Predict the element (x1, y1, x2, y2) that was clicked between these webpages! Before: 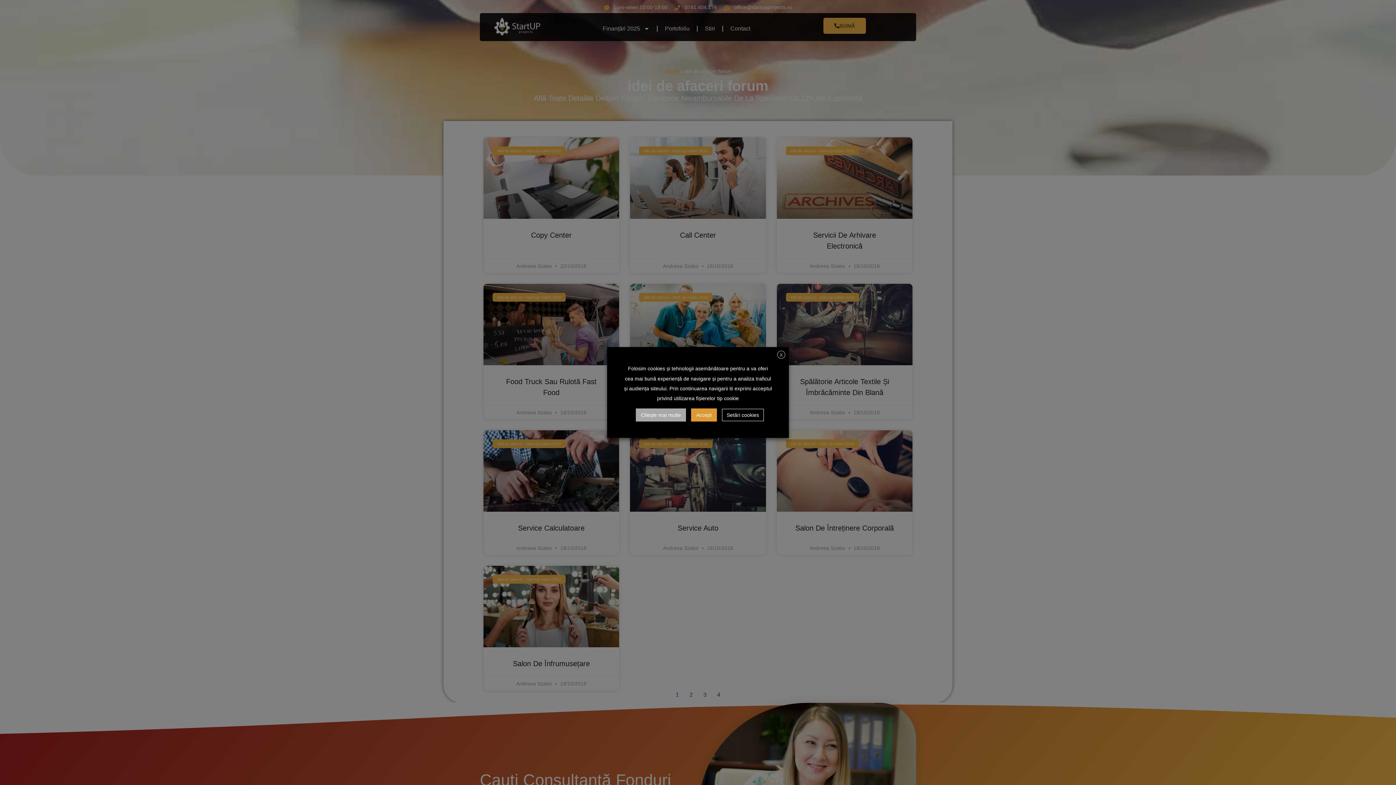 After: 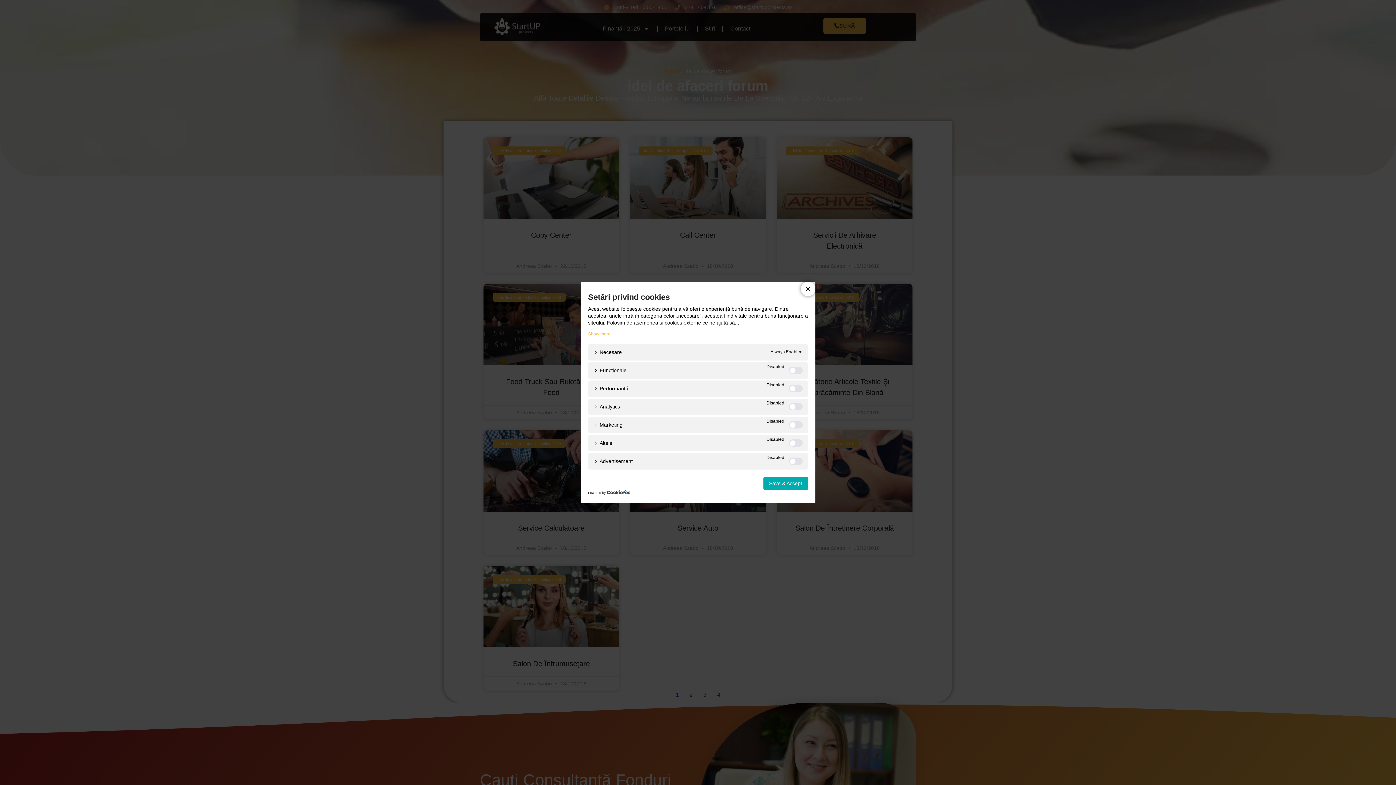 Action: label: Setări cookies bbox: (722, 409, 764, 421)